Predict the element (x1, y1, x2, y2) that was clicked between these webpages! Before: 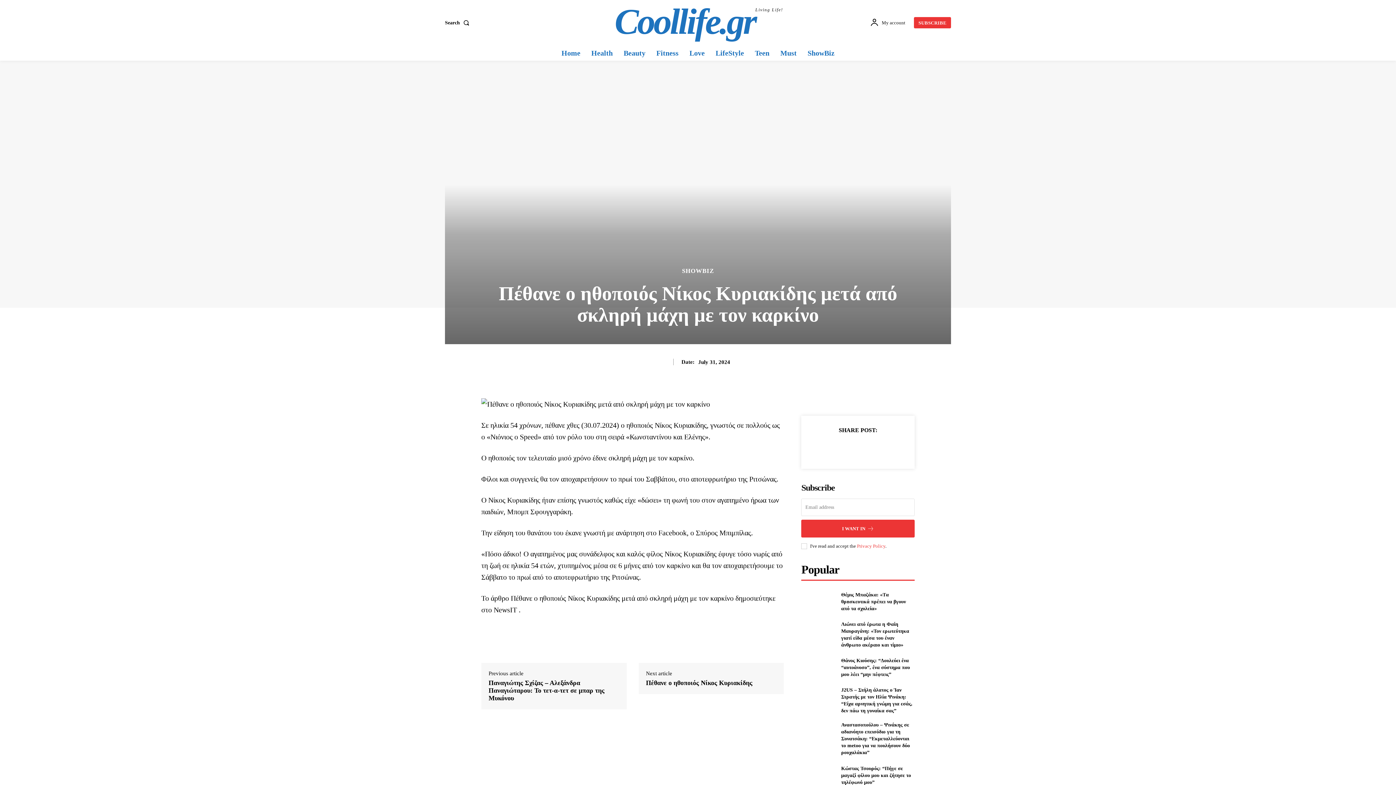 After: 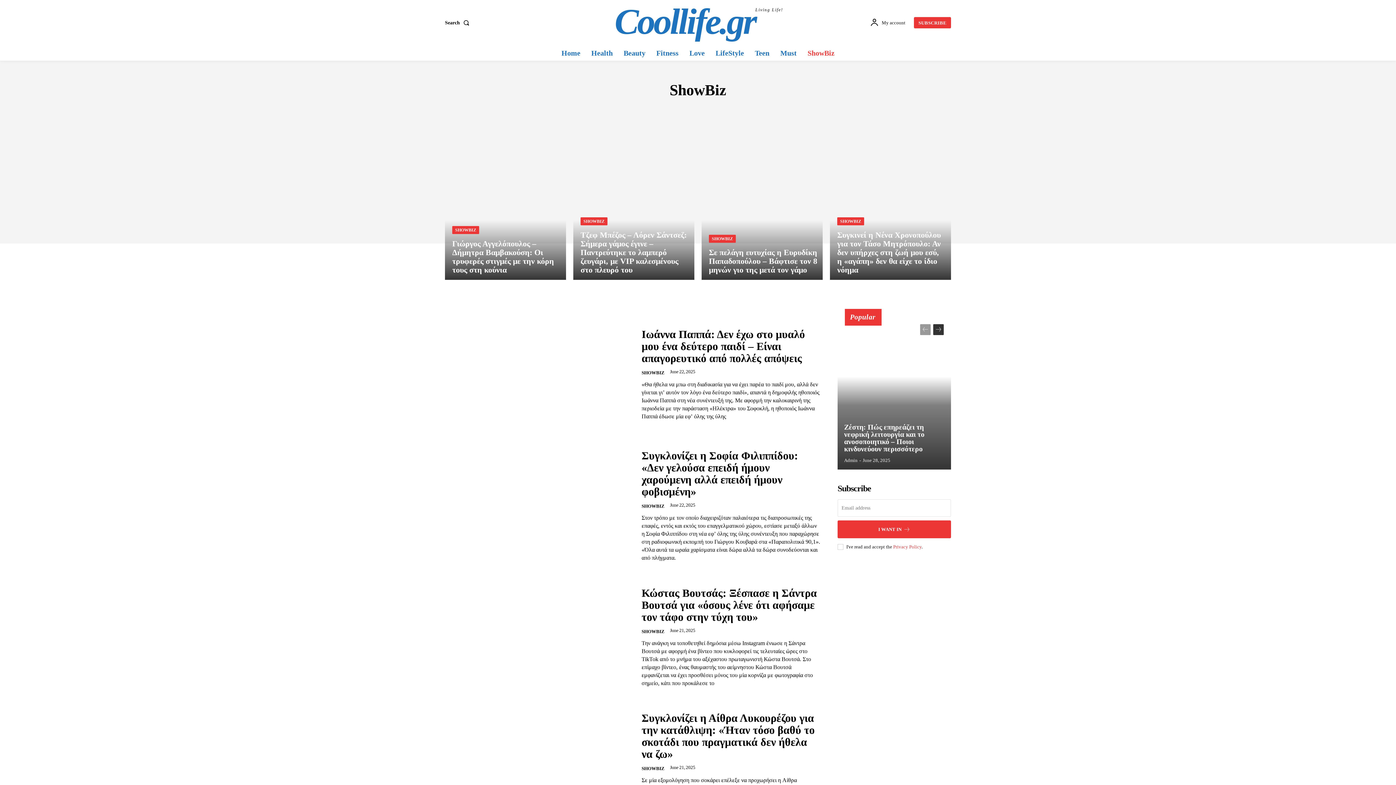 Action: bbox: (682, 268, 714, 274) label: SHOWBIZ